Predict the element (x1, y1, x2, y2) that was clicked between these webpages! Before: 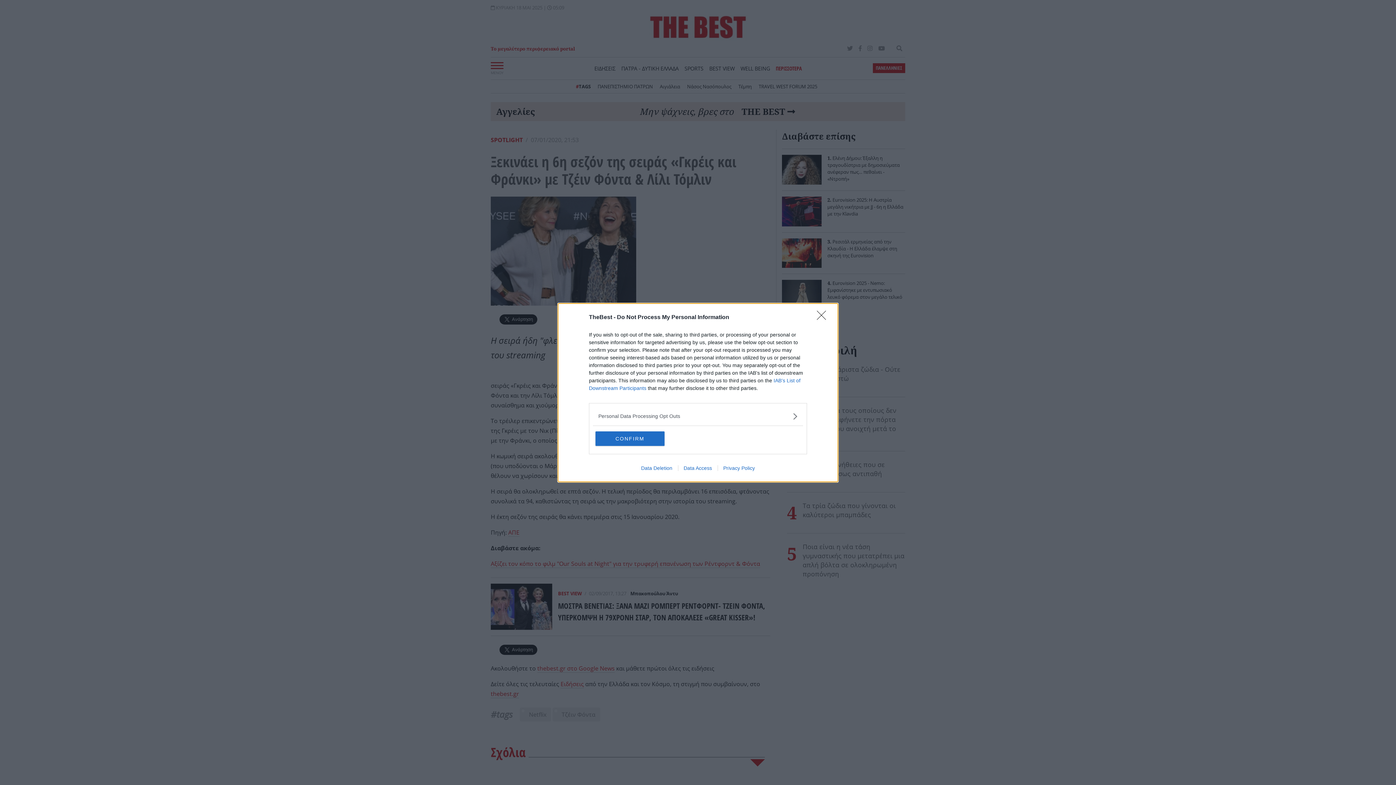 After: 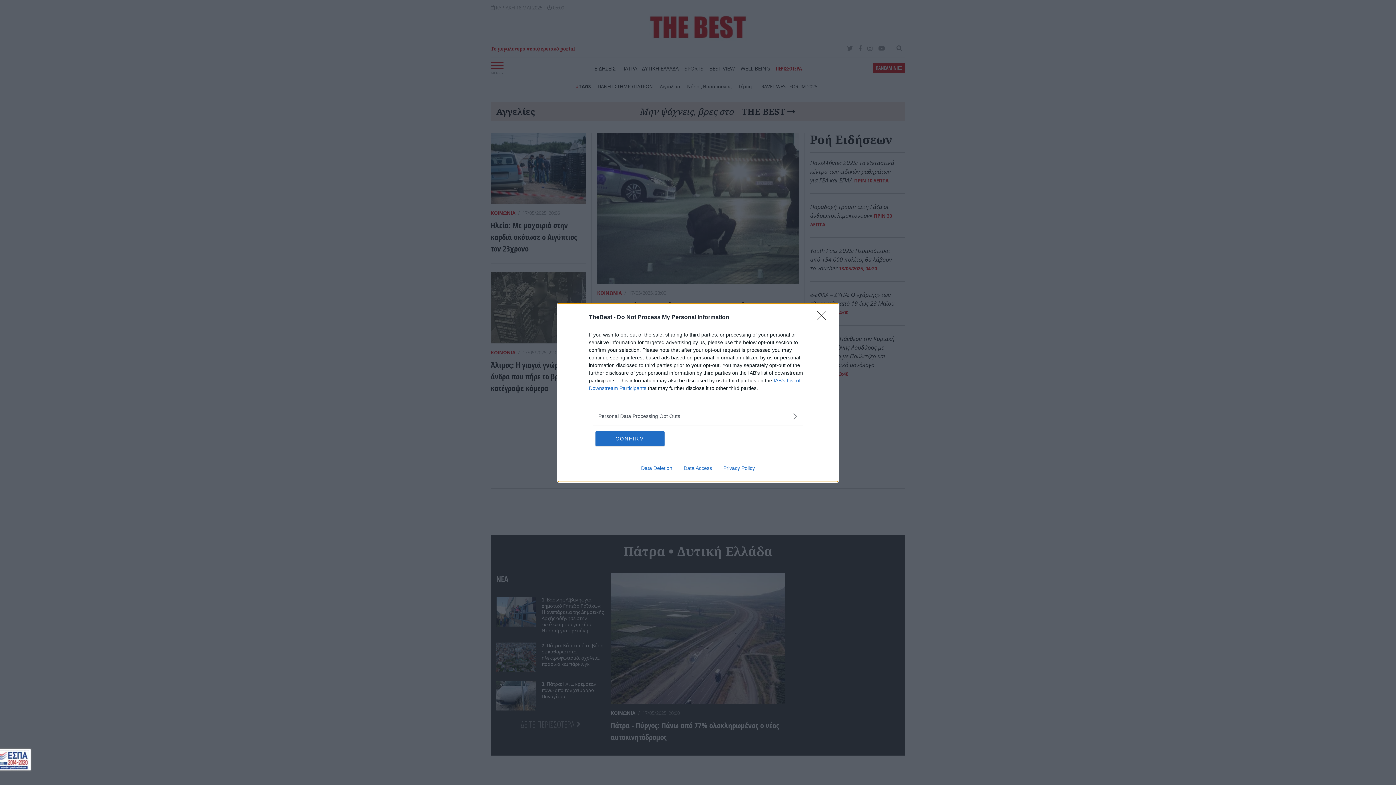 Action: label: Data Access bbox: (678, 465, 717, 471)